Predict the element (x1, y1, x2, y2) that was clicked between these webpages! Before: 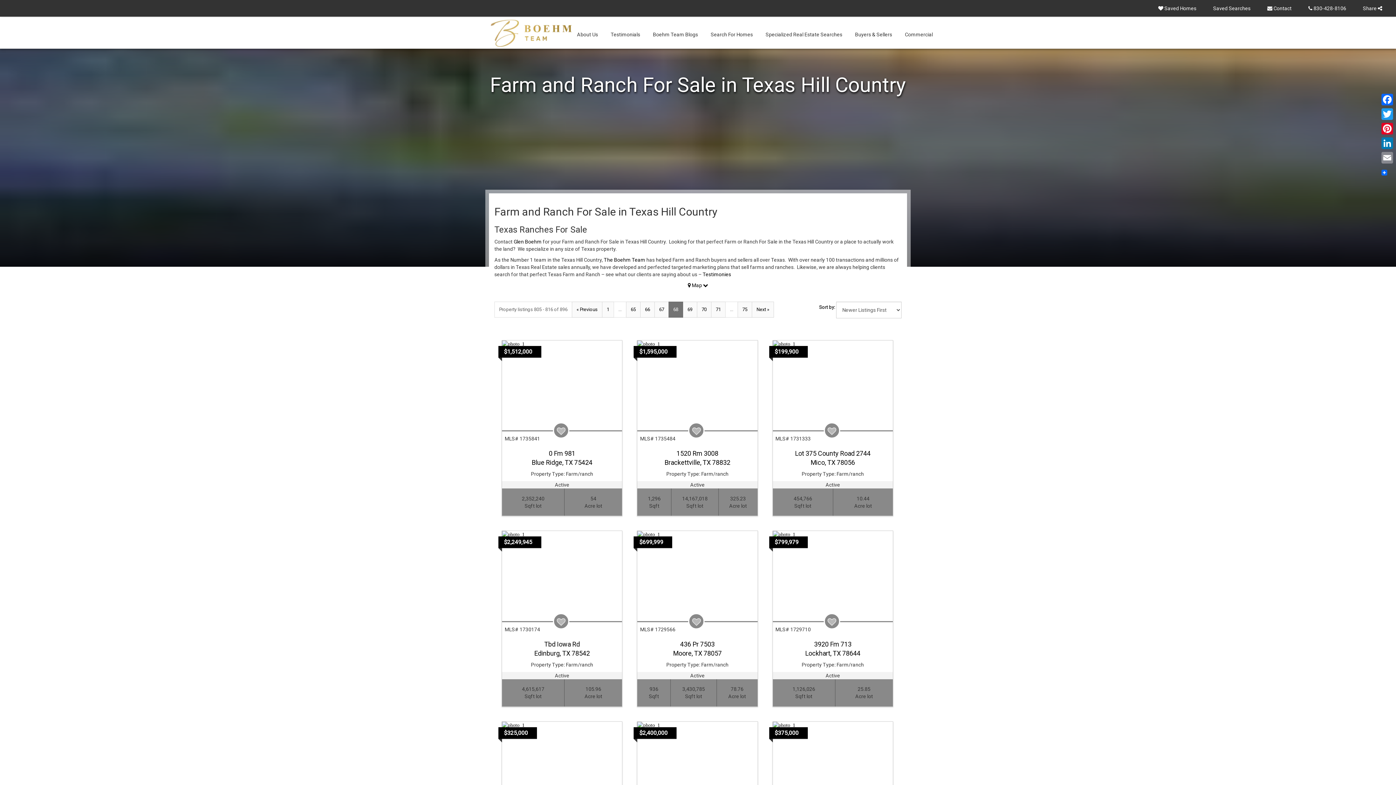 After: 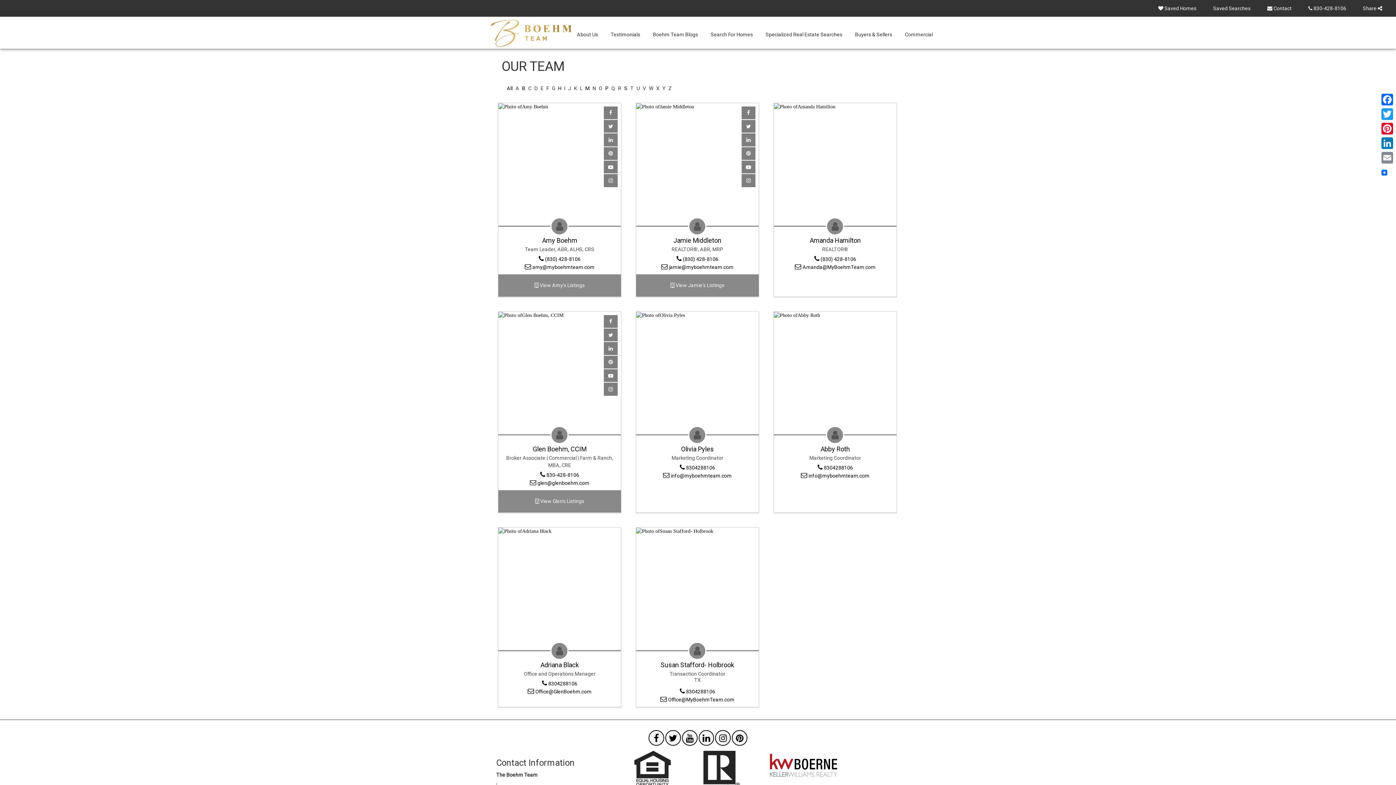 Action: bbox: (604, 256, 645, 262) label: The Boehm Team